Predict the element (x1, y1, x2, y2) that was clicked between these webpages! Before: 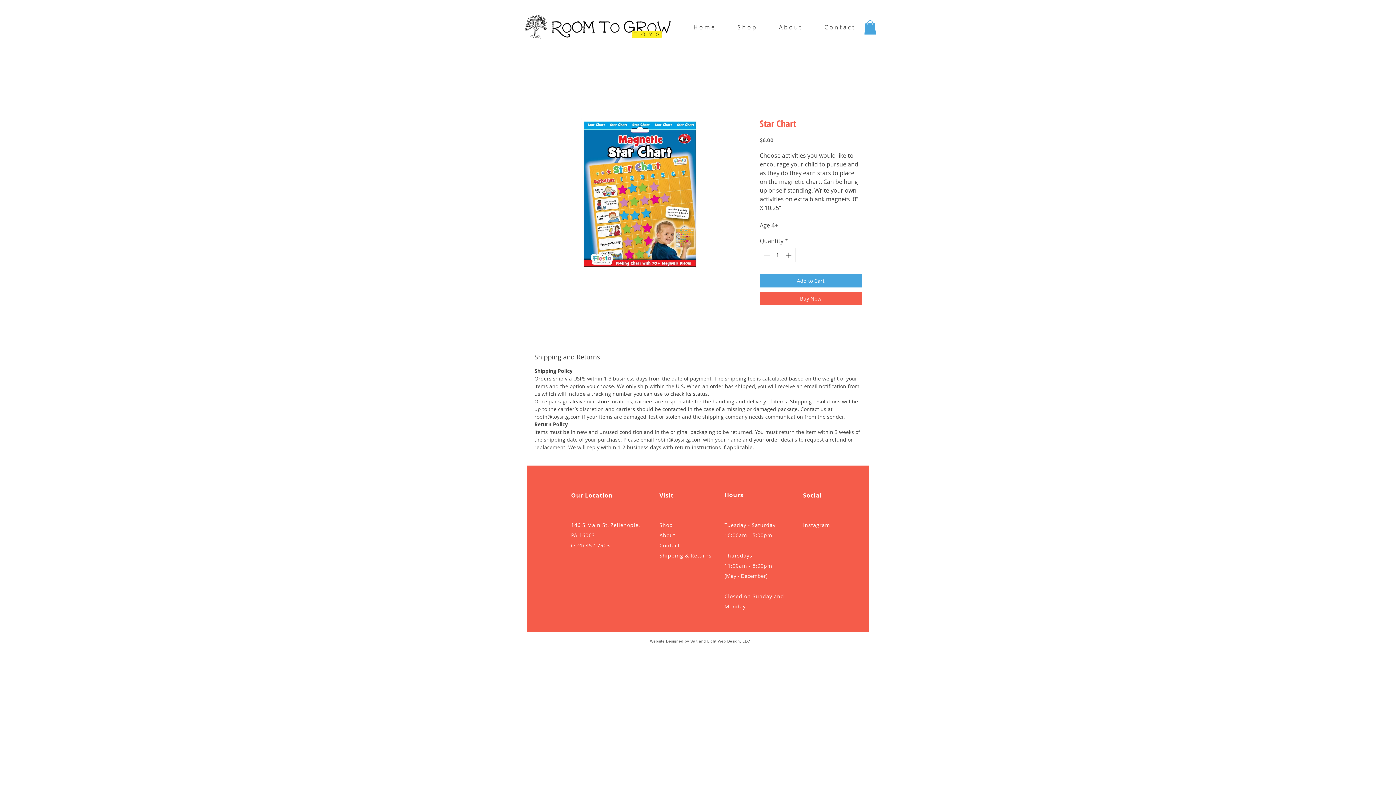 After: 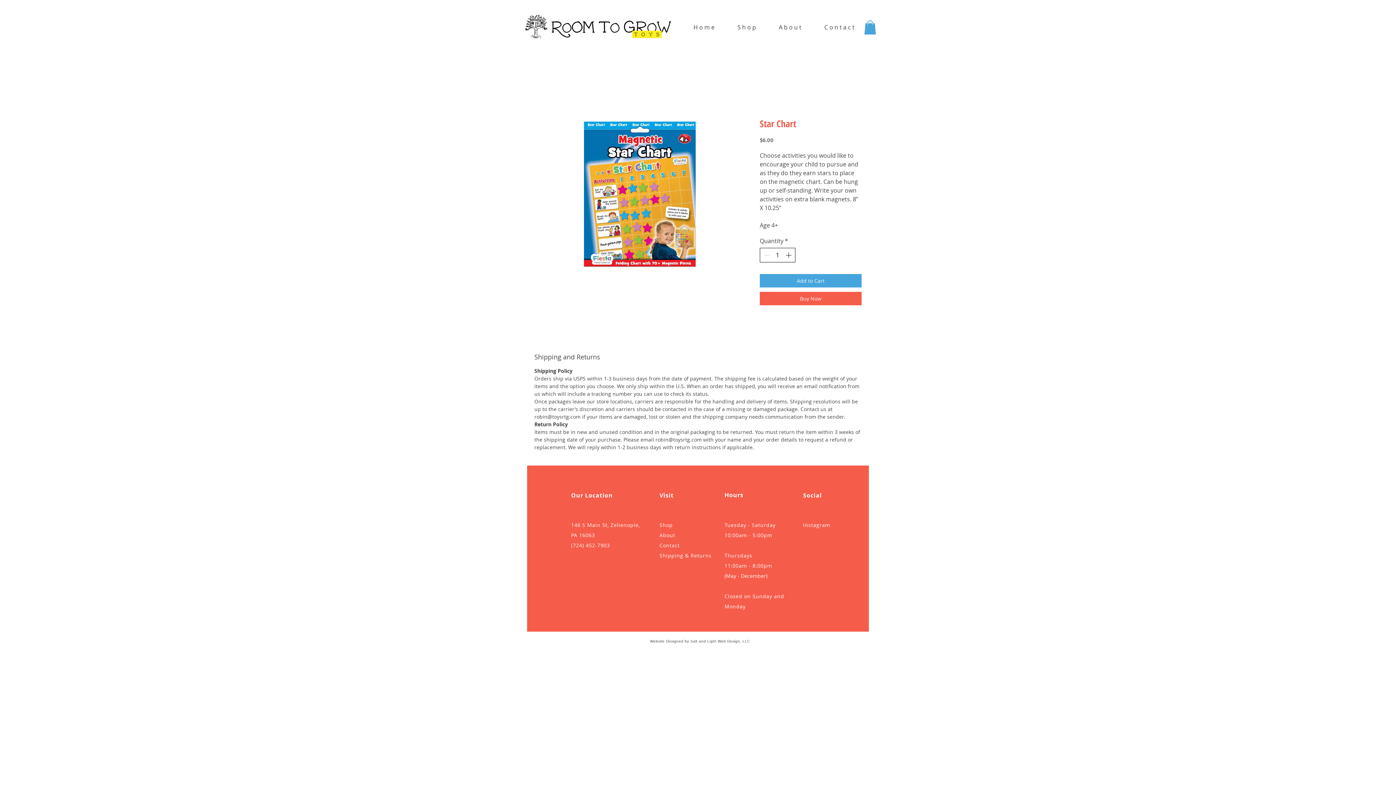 Action: bbox: (784, 248, 794, 262)